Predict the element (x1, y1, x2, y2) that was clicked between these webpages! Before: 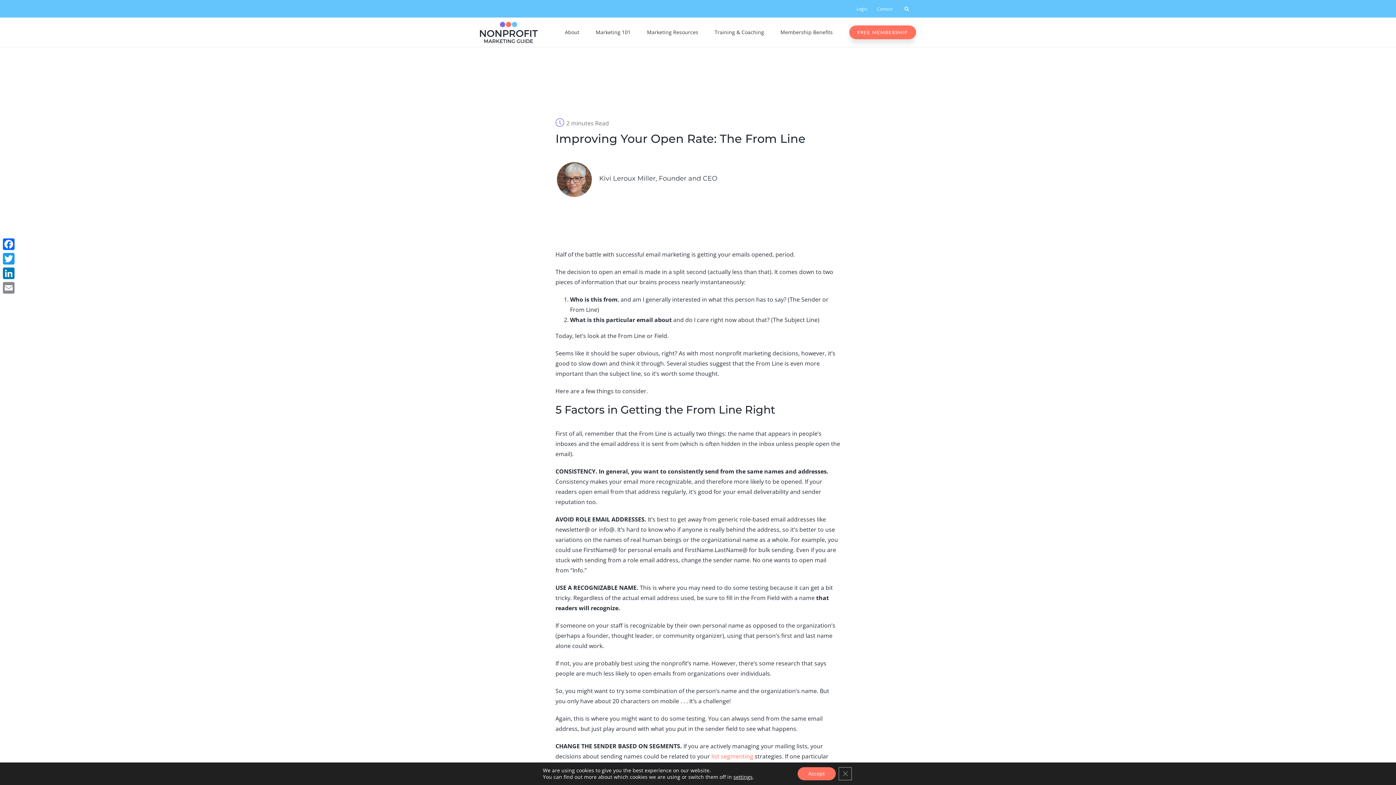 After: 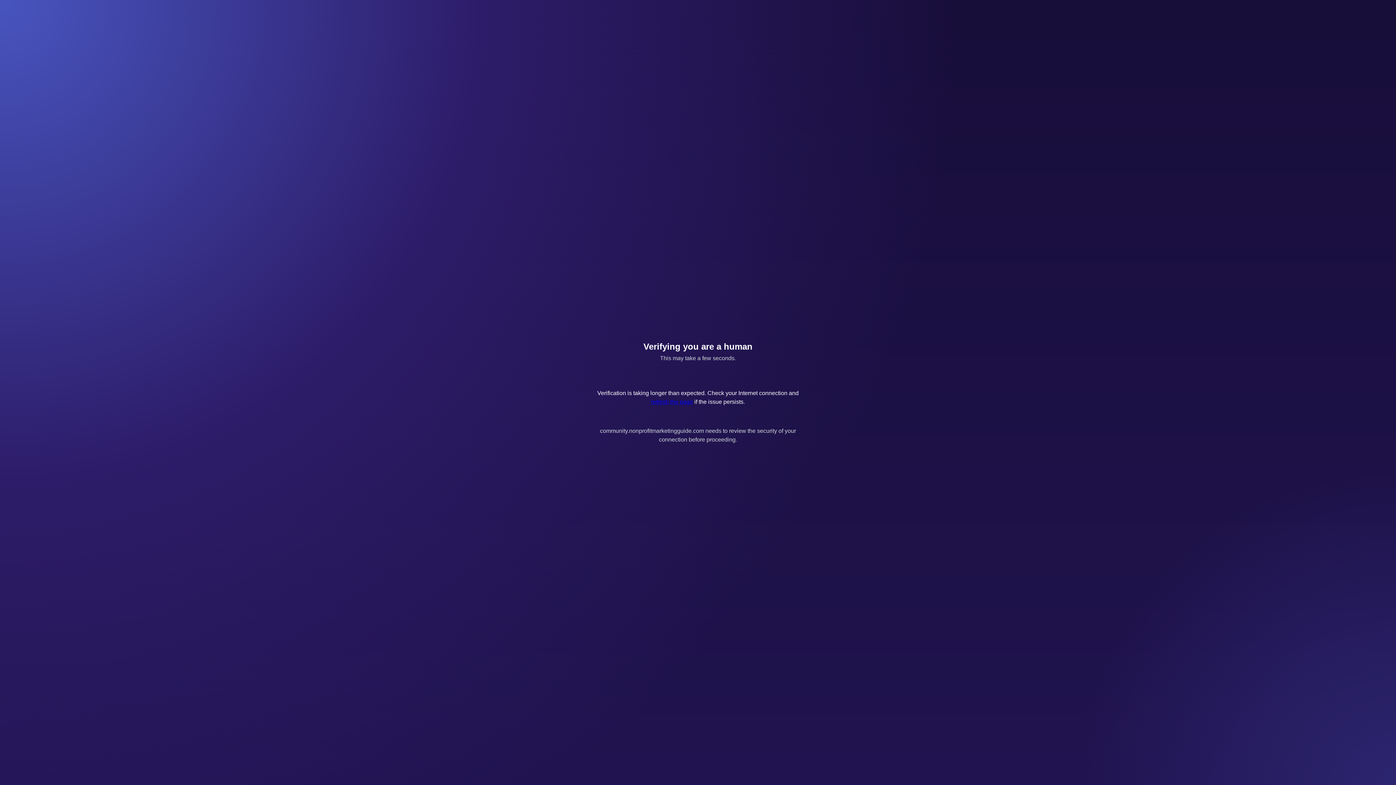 Action: label: Login bbox: (852, 0, 872, 17)